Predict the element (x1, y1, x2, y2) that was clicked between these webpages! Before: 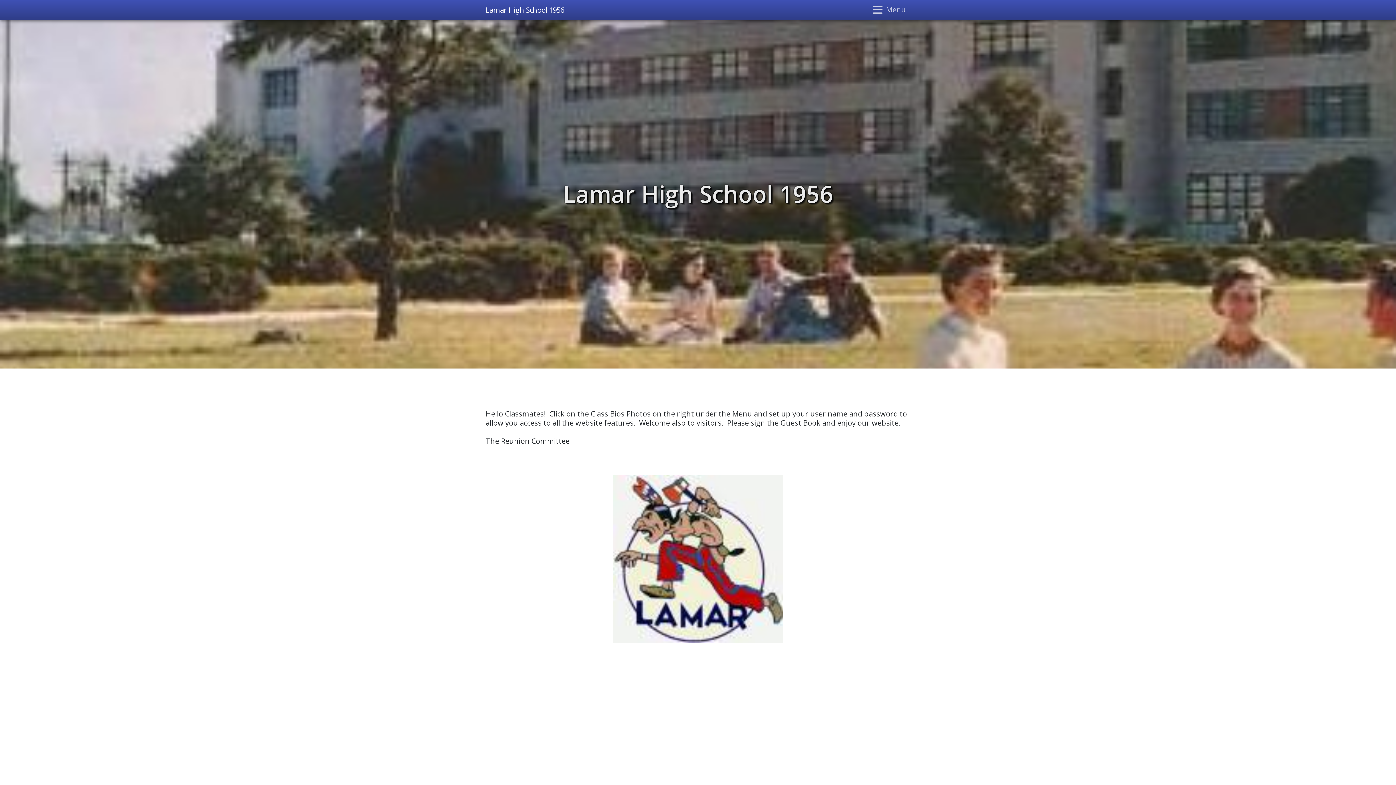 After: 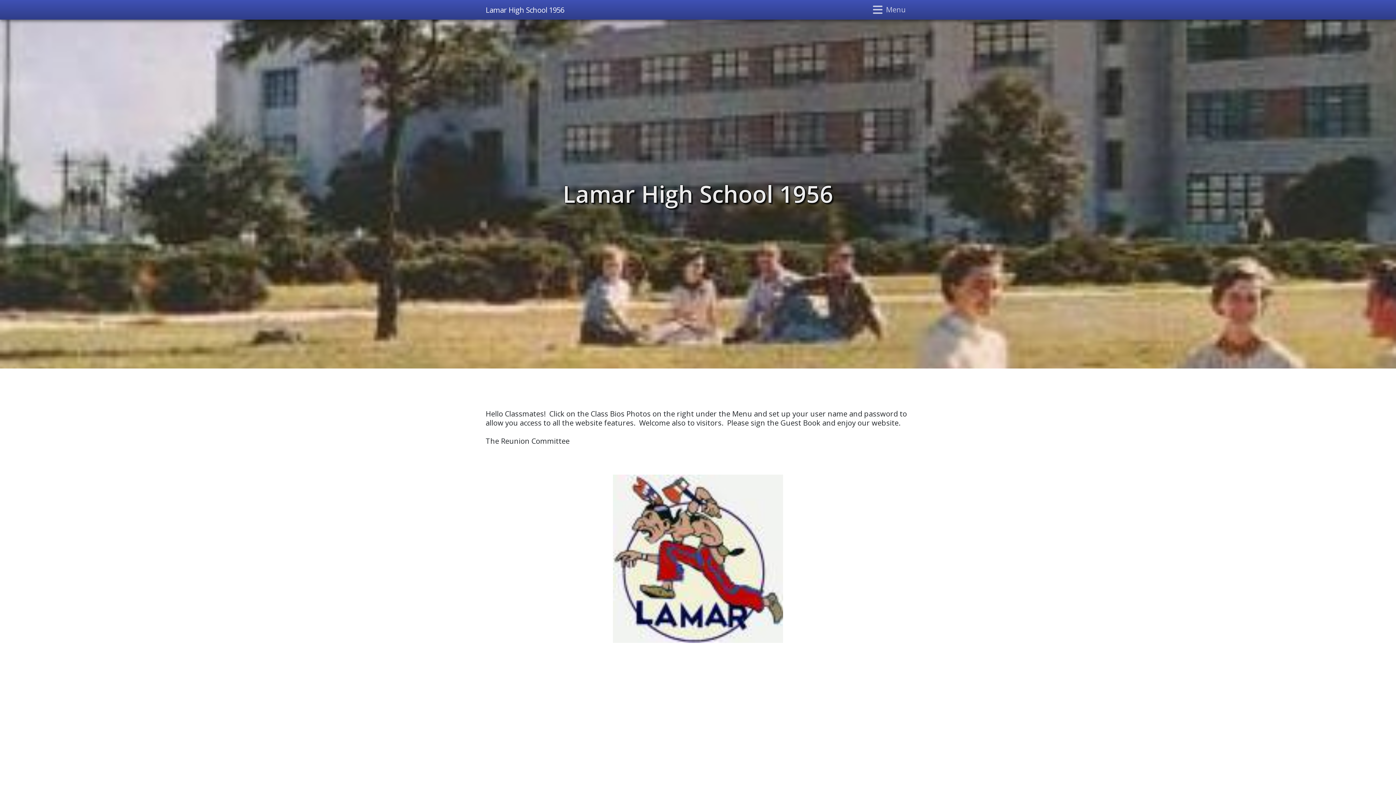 Action: label: Lamar High School 1956 bbox: (485, 3, 564, 16)